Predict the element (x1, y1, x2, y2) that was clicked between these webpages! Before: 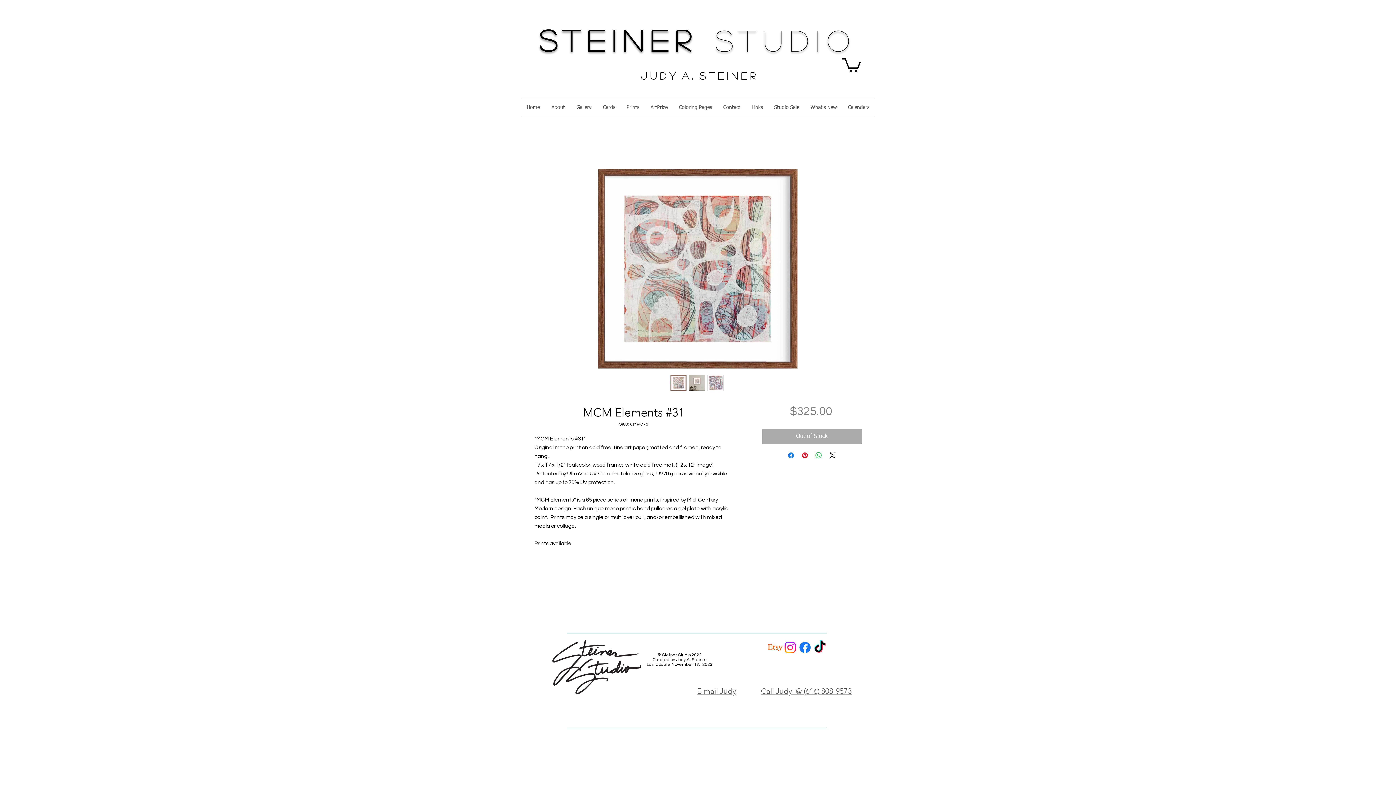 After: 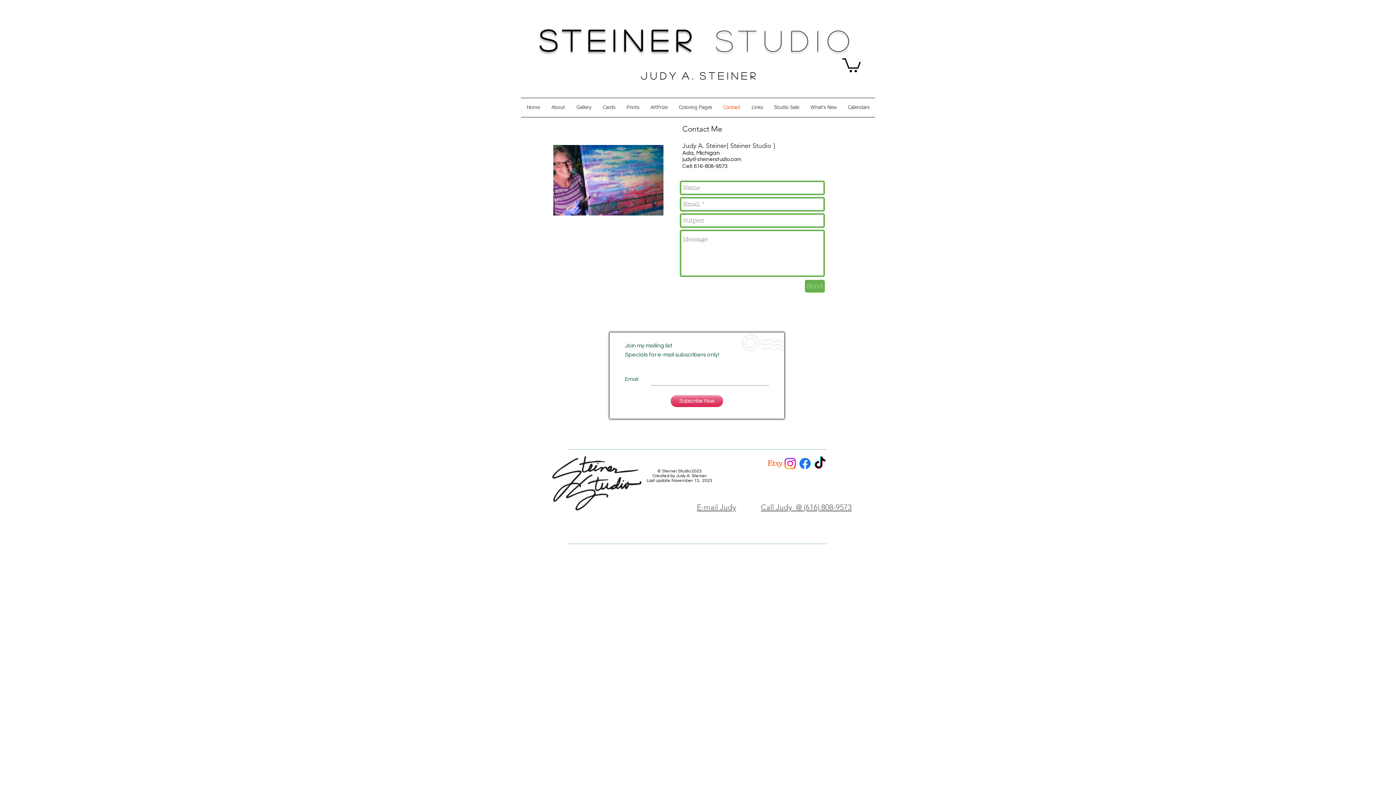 Action: bbox: (717, 98, 746, 117) label: Contact